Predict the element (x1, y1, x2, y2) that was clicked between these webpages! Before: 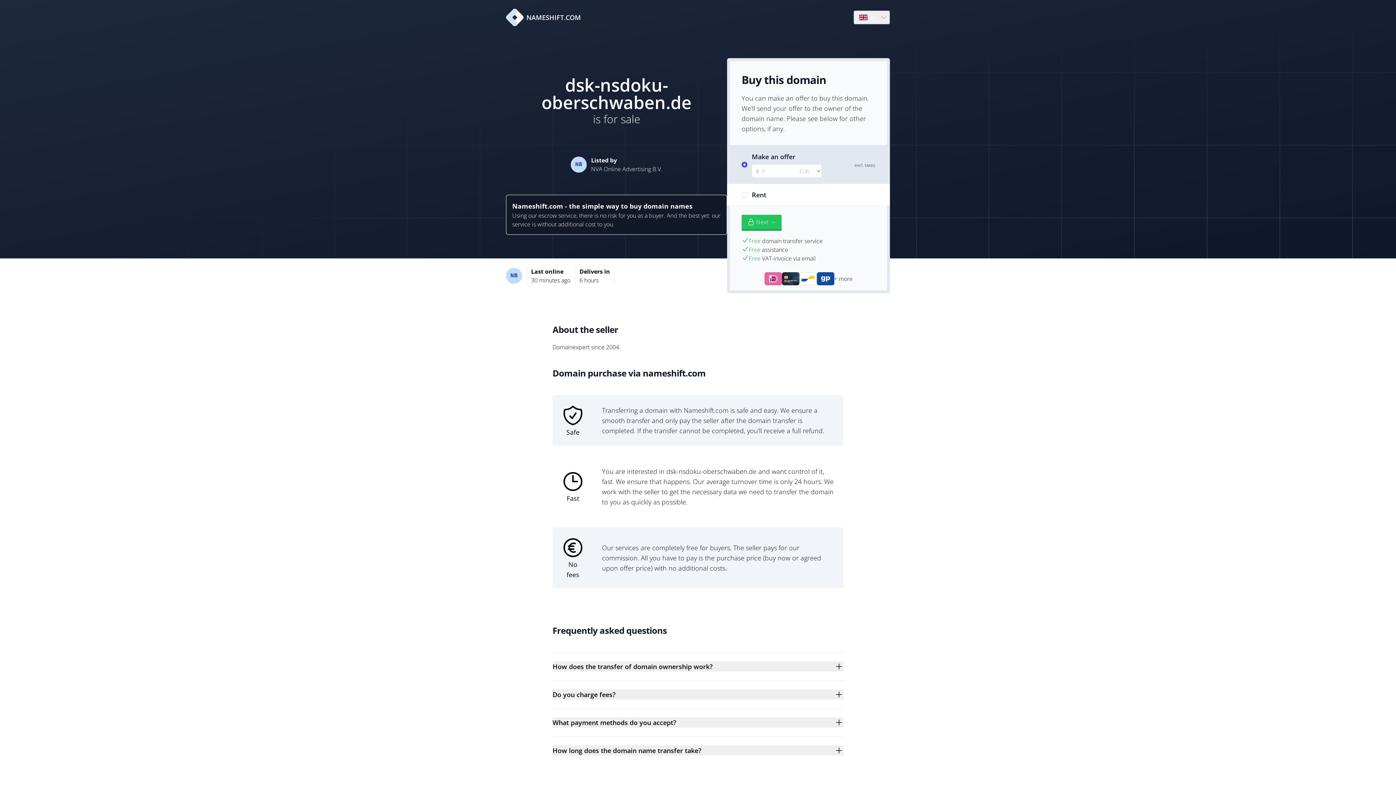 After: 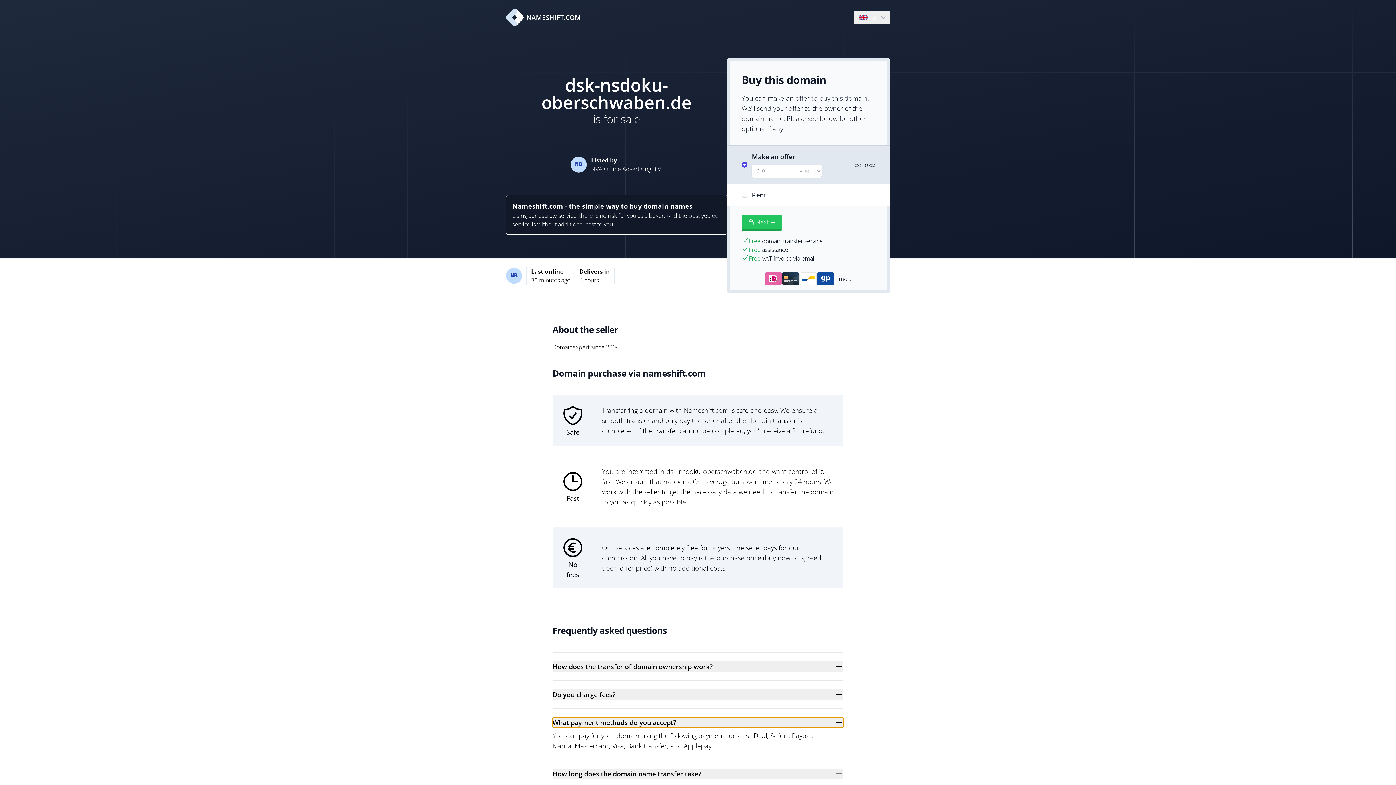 Action: label: What payment methods do you accept? bbox: (552, 717, 843, 728)